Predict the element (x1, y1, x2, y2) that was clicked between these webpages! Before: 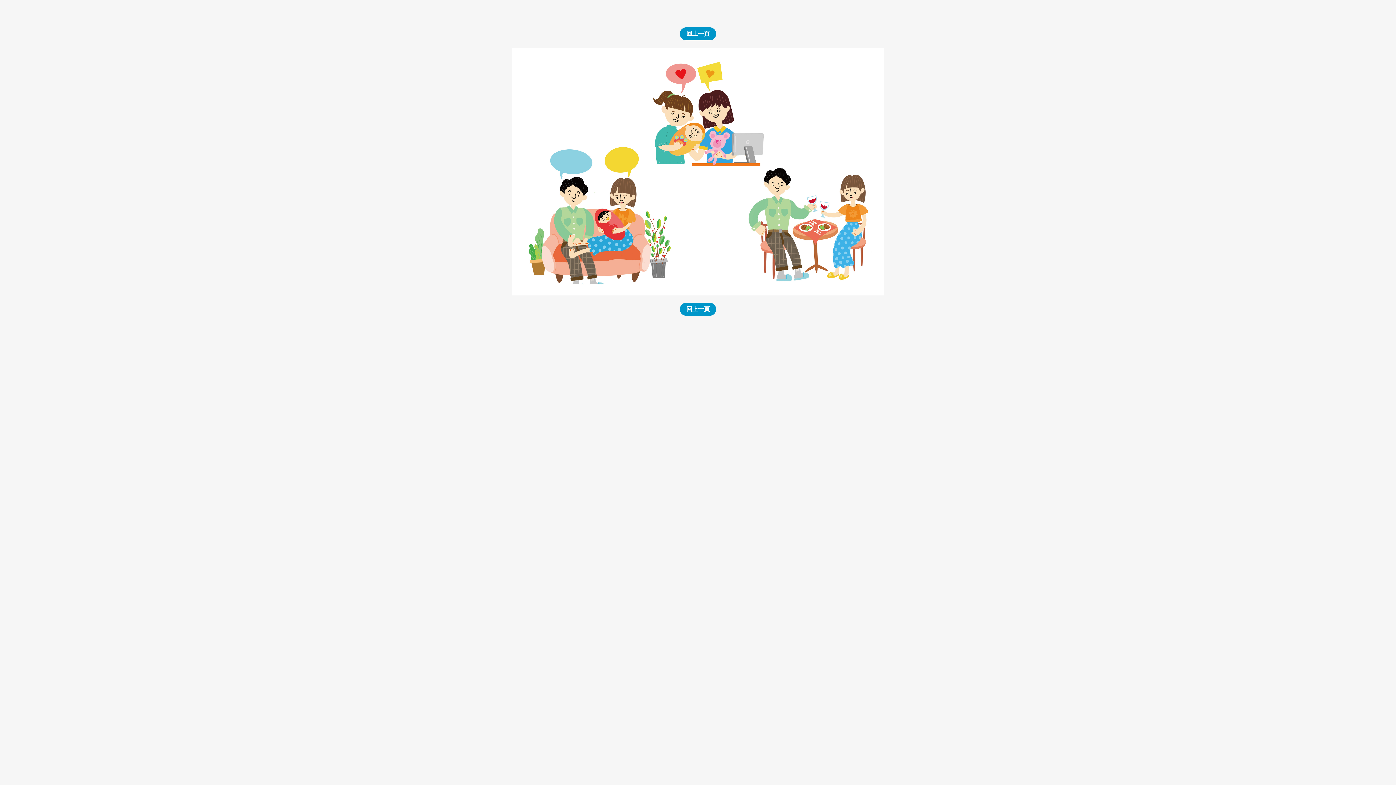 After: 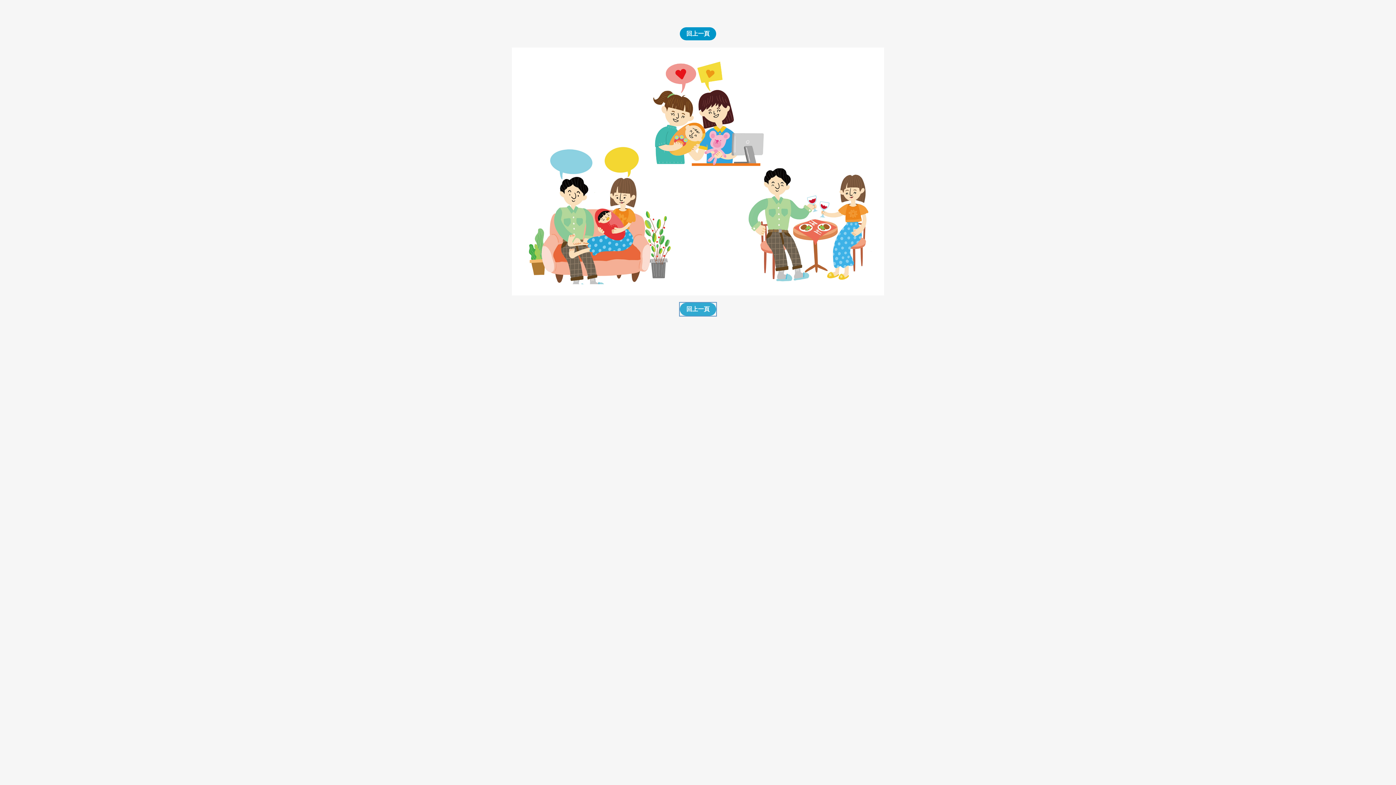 Action: label: 回上一頁 bbox: (680, 303, 716, 316)